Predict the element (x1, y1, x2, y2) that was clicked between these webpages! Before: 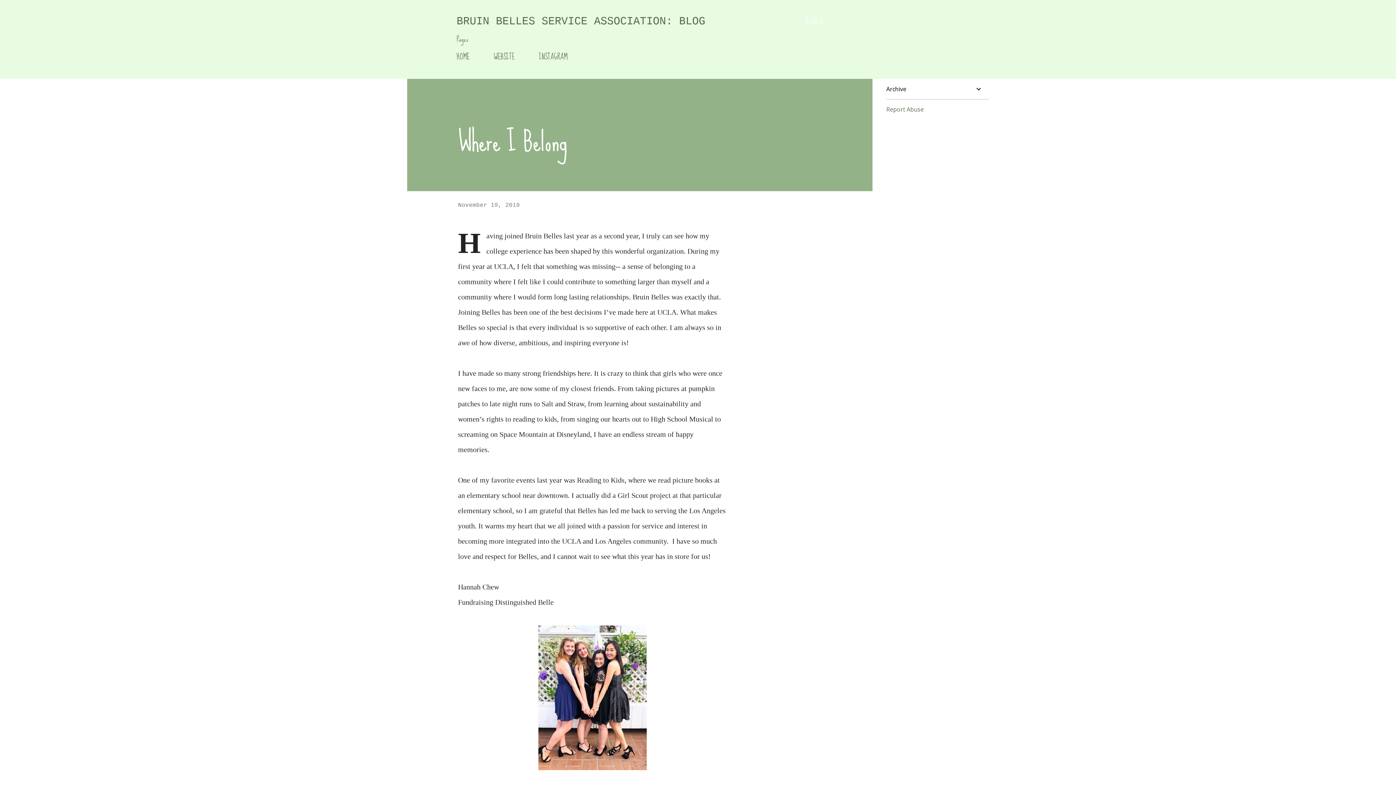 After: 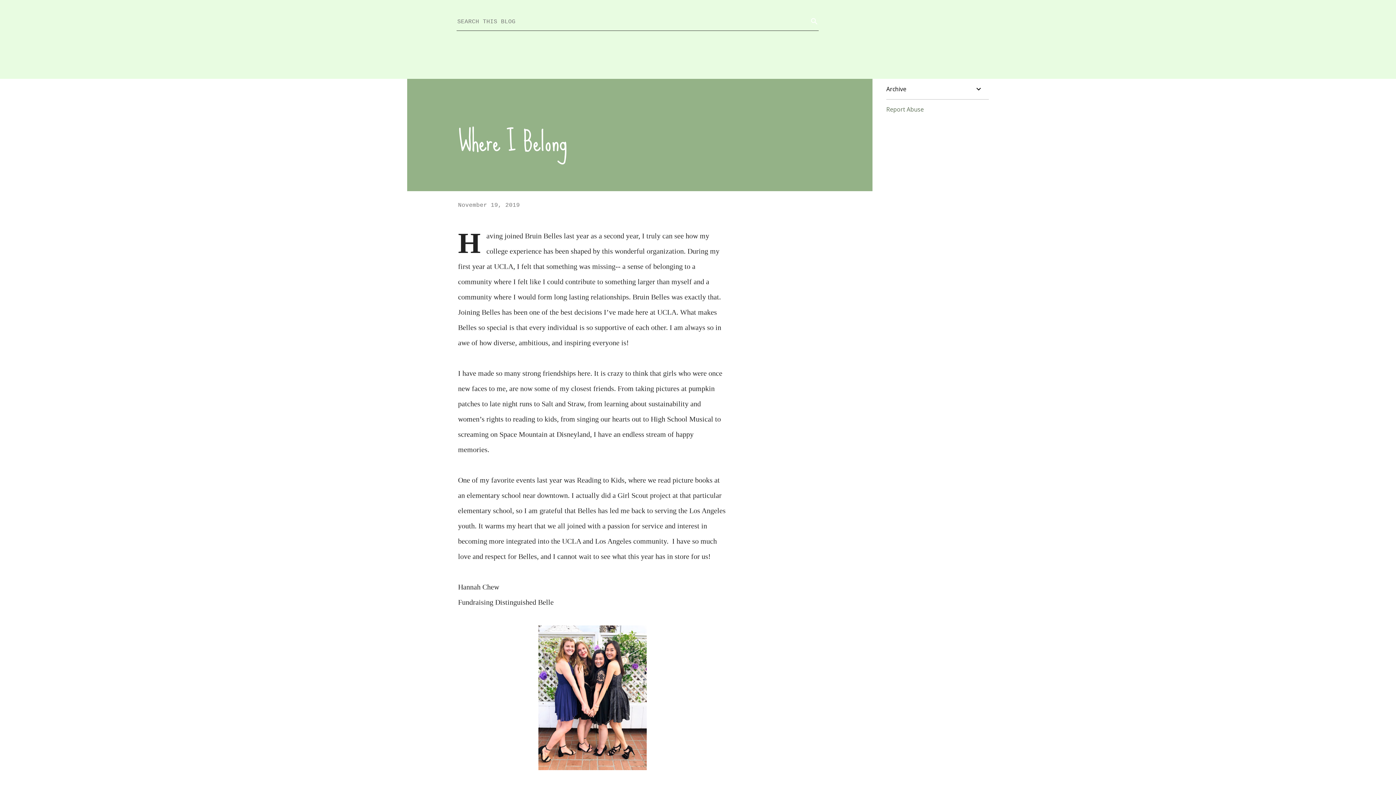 Action: bbox: (804, 16, 823, 26) label: Search